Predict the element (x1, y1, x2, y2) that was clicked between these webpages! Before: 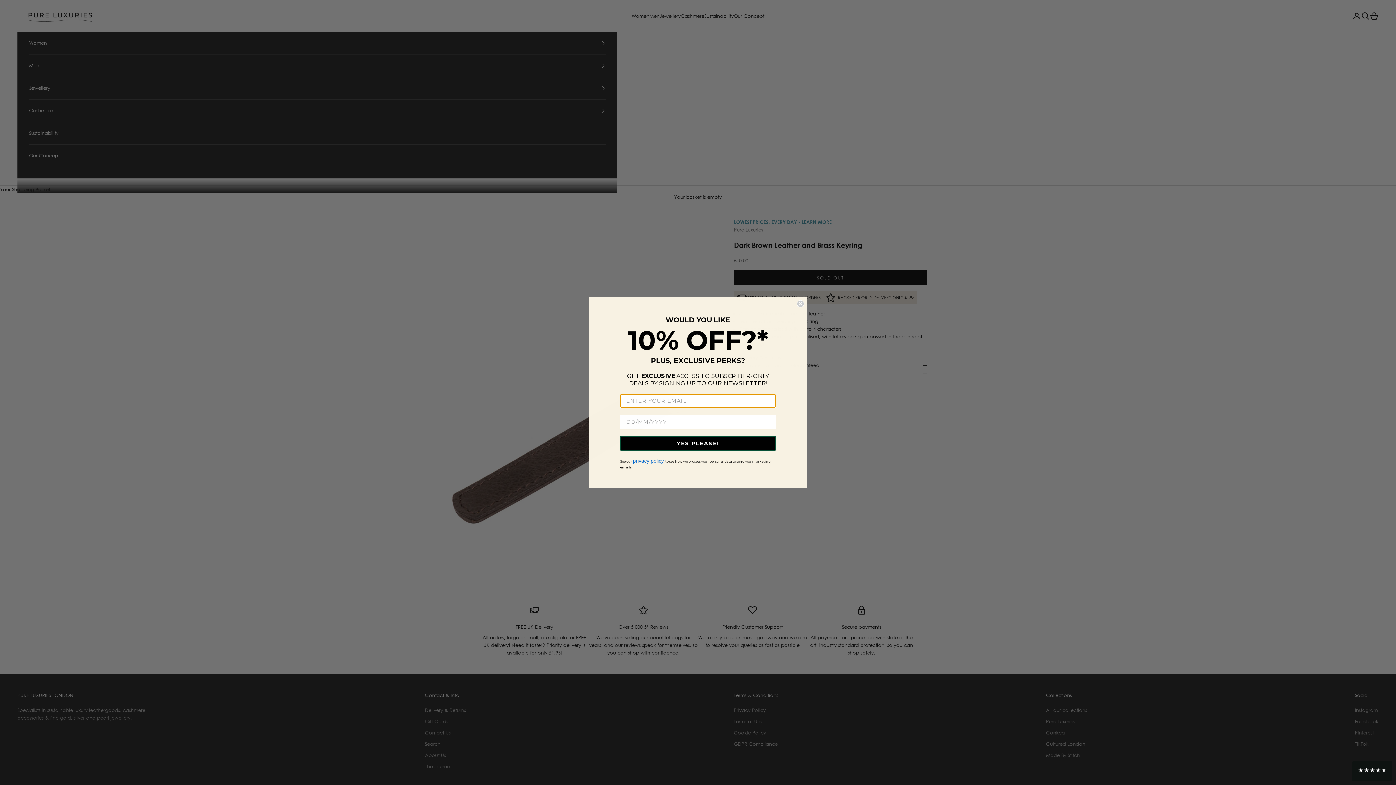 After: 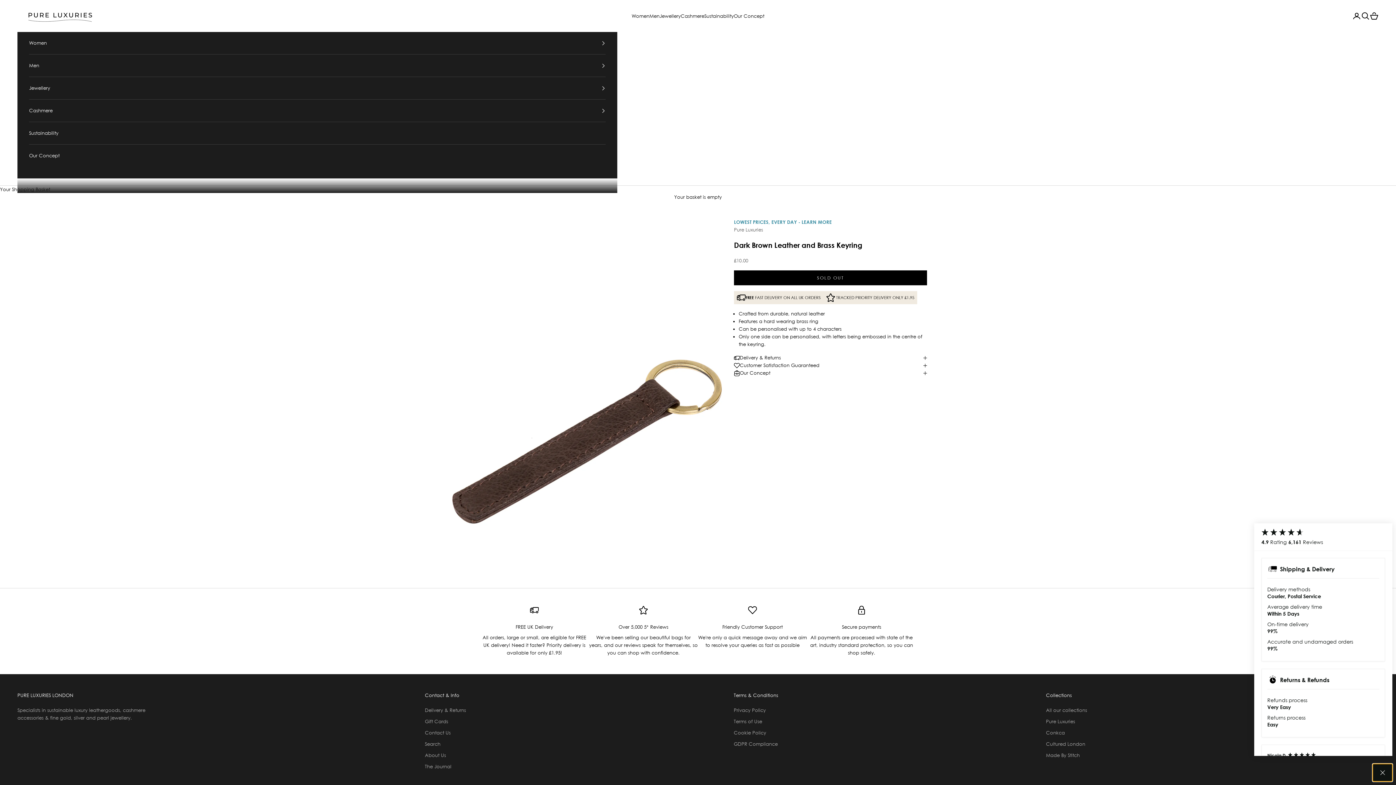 Action: bbox: (1352, 761, 1392, 781)